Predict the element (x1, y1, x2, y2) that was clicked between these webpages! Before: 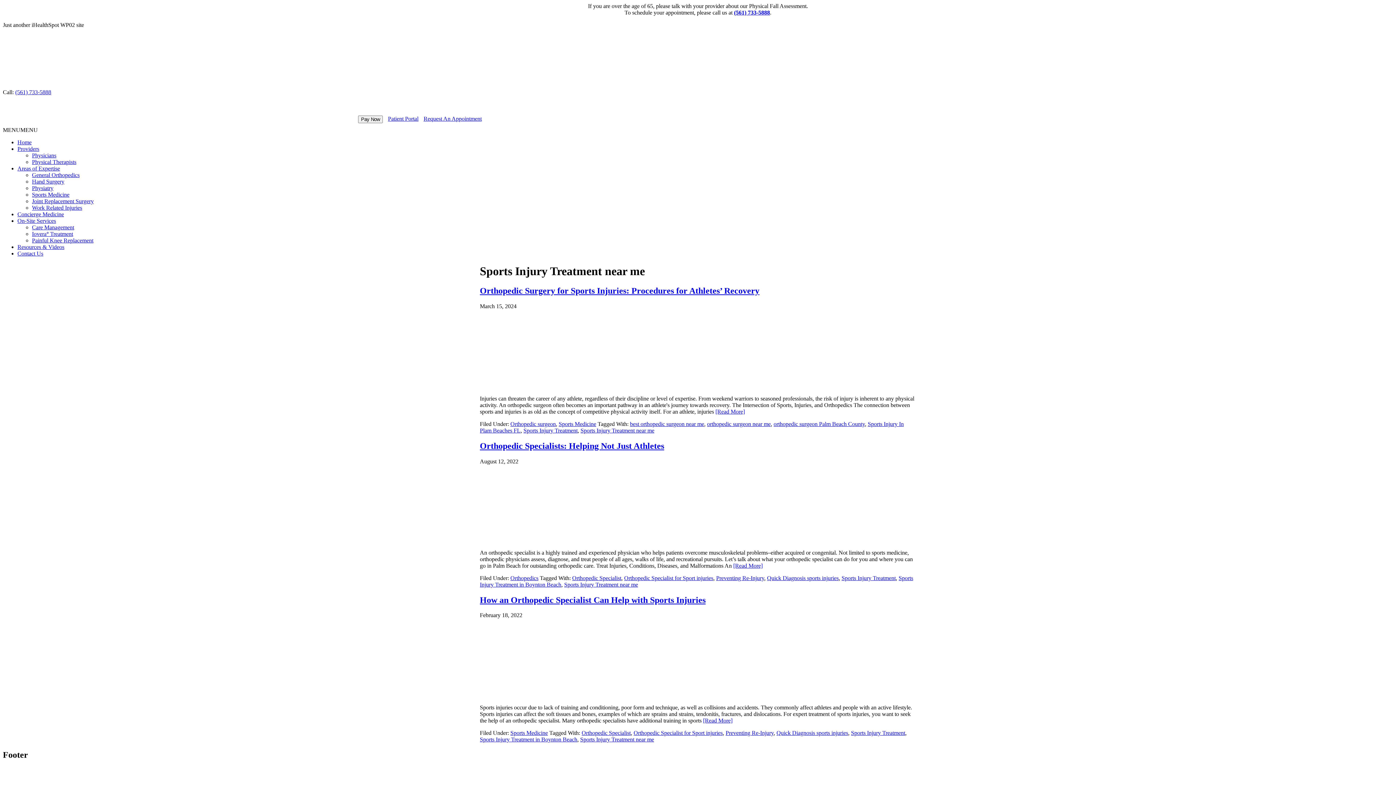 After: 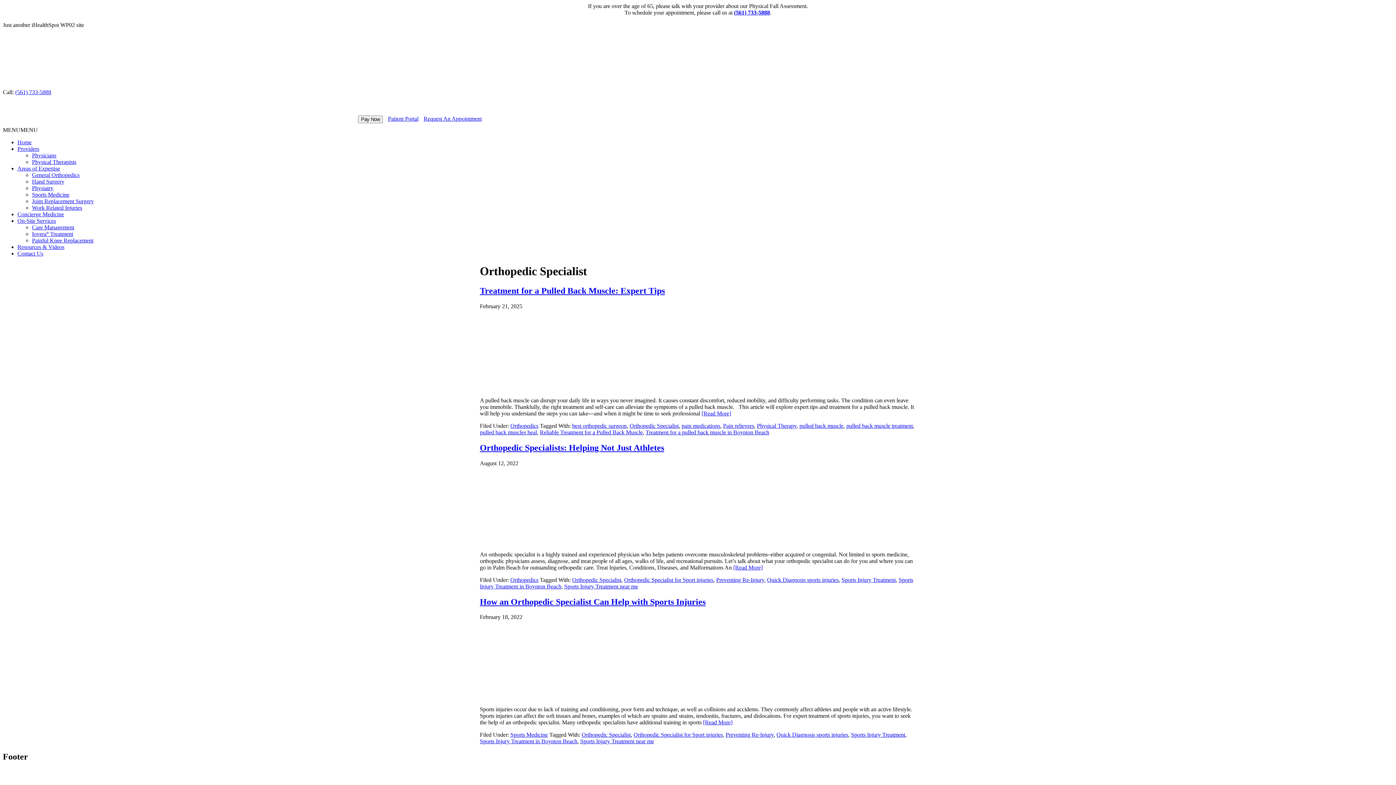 Action: label: Orthopedic Specialist bbox: (581, 730, 630, 736)